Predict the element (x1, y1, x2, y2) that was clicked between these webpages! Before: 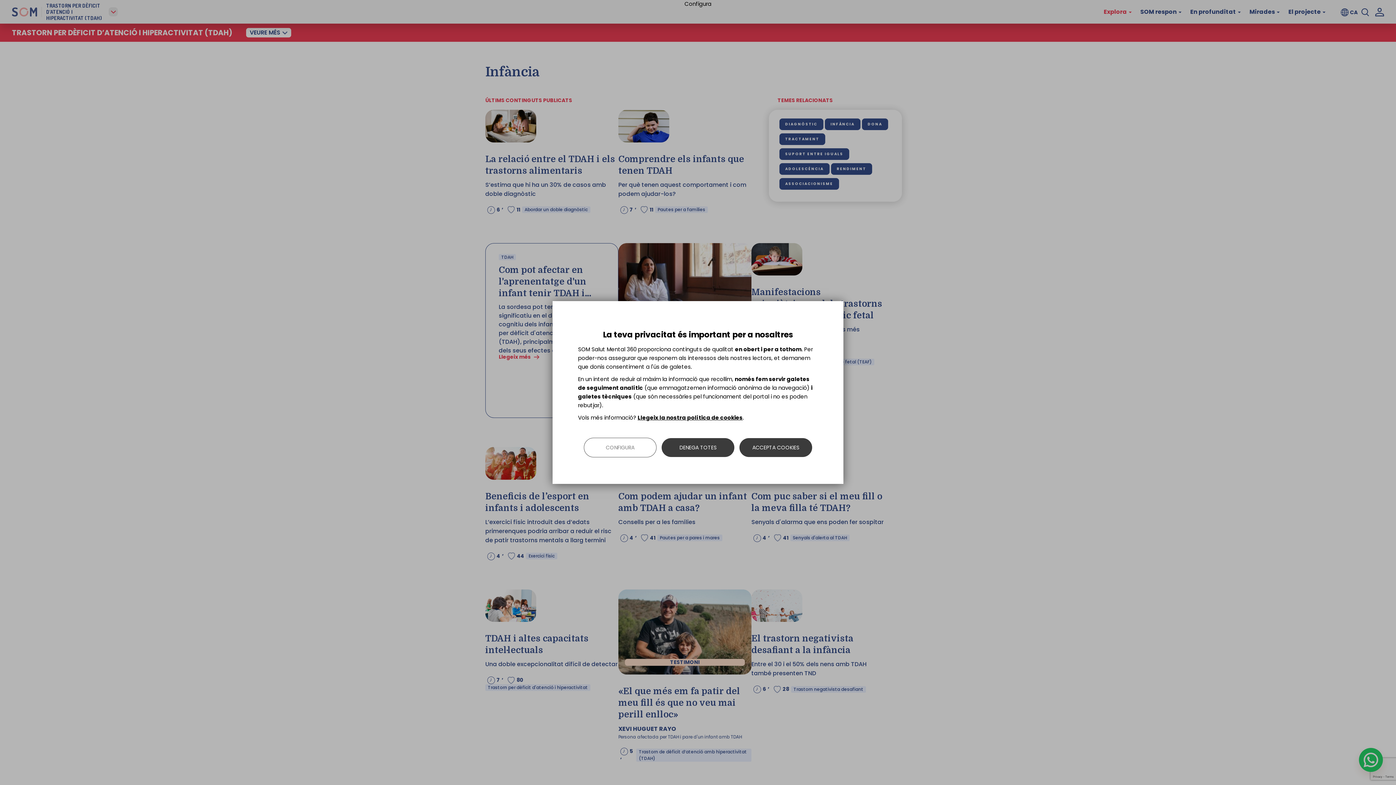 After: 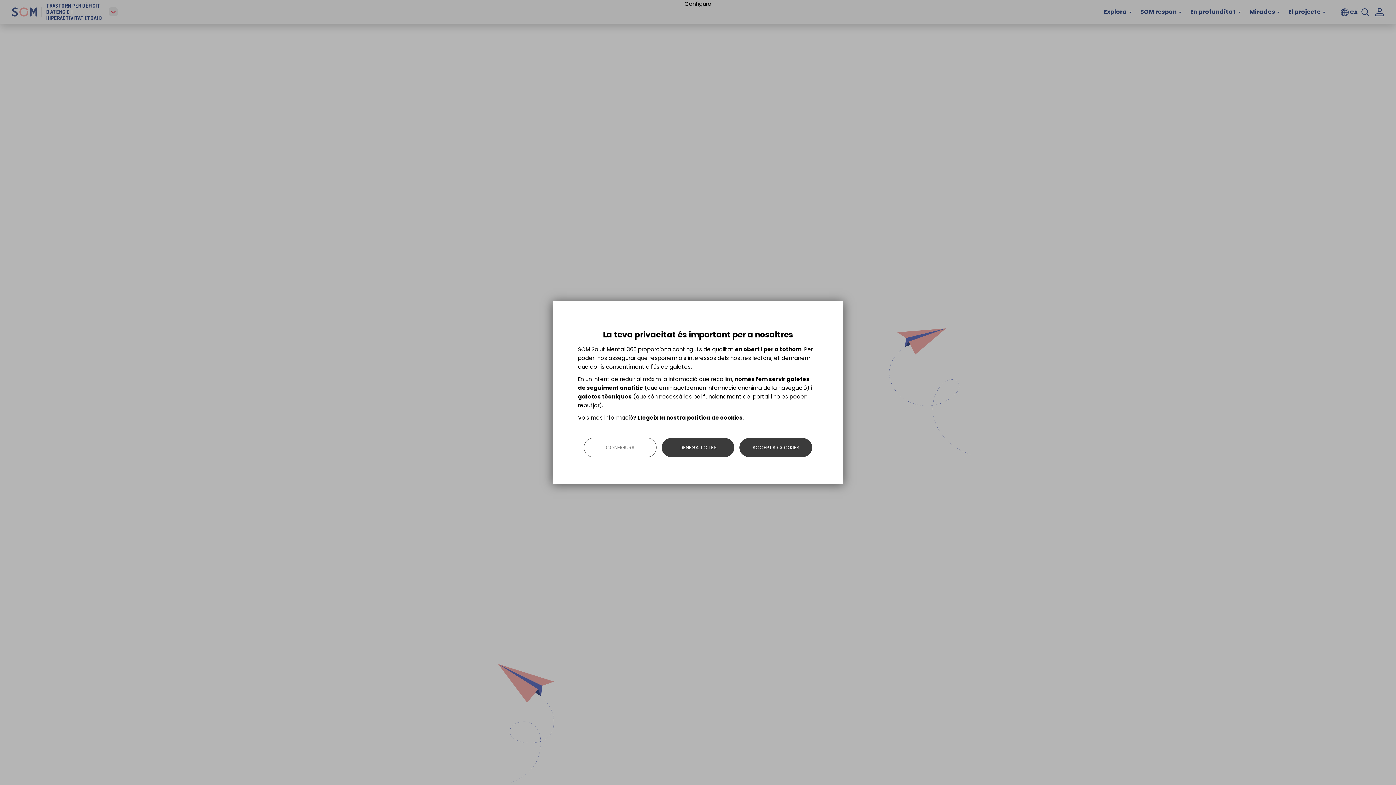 Action: label: Llegeix la nostra política de cookies bbox: (637, 414, 742, 421)